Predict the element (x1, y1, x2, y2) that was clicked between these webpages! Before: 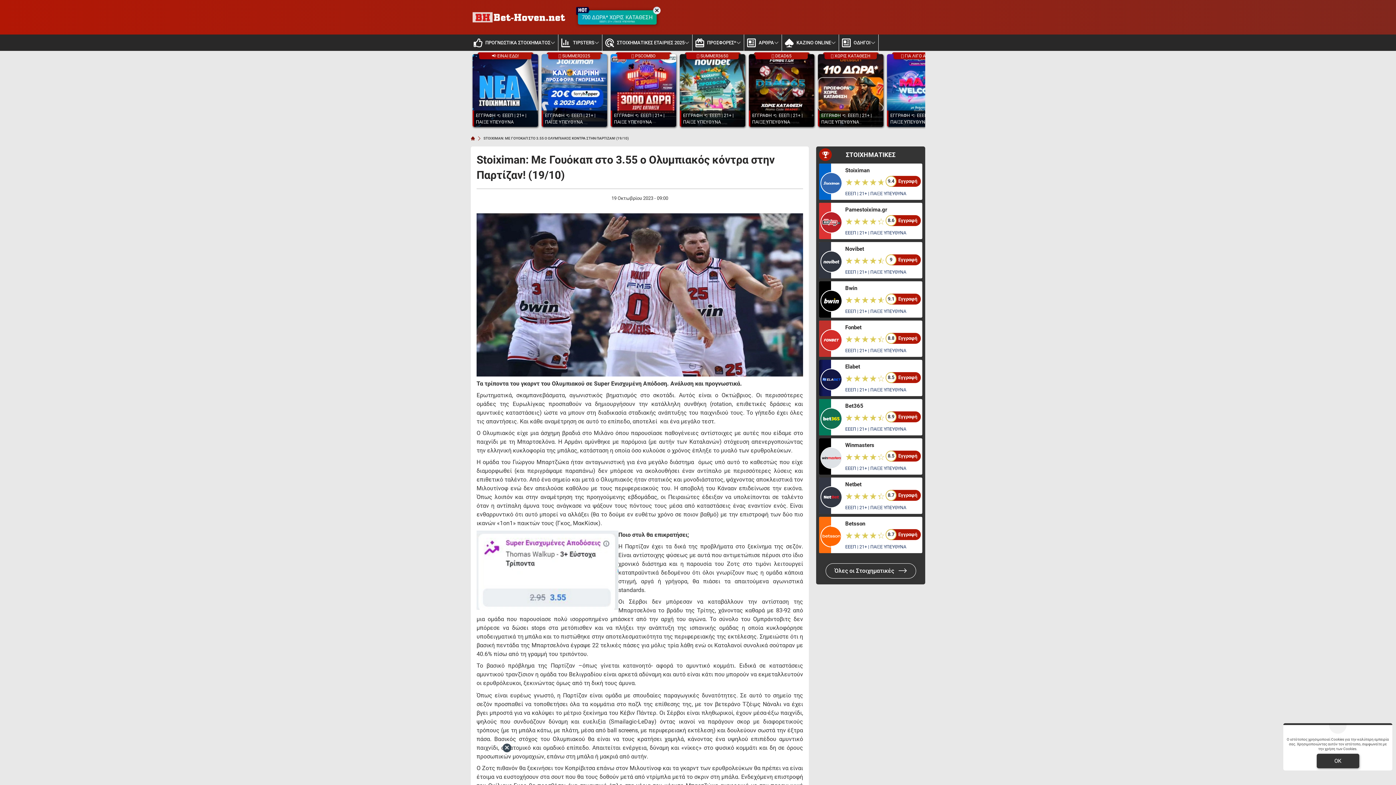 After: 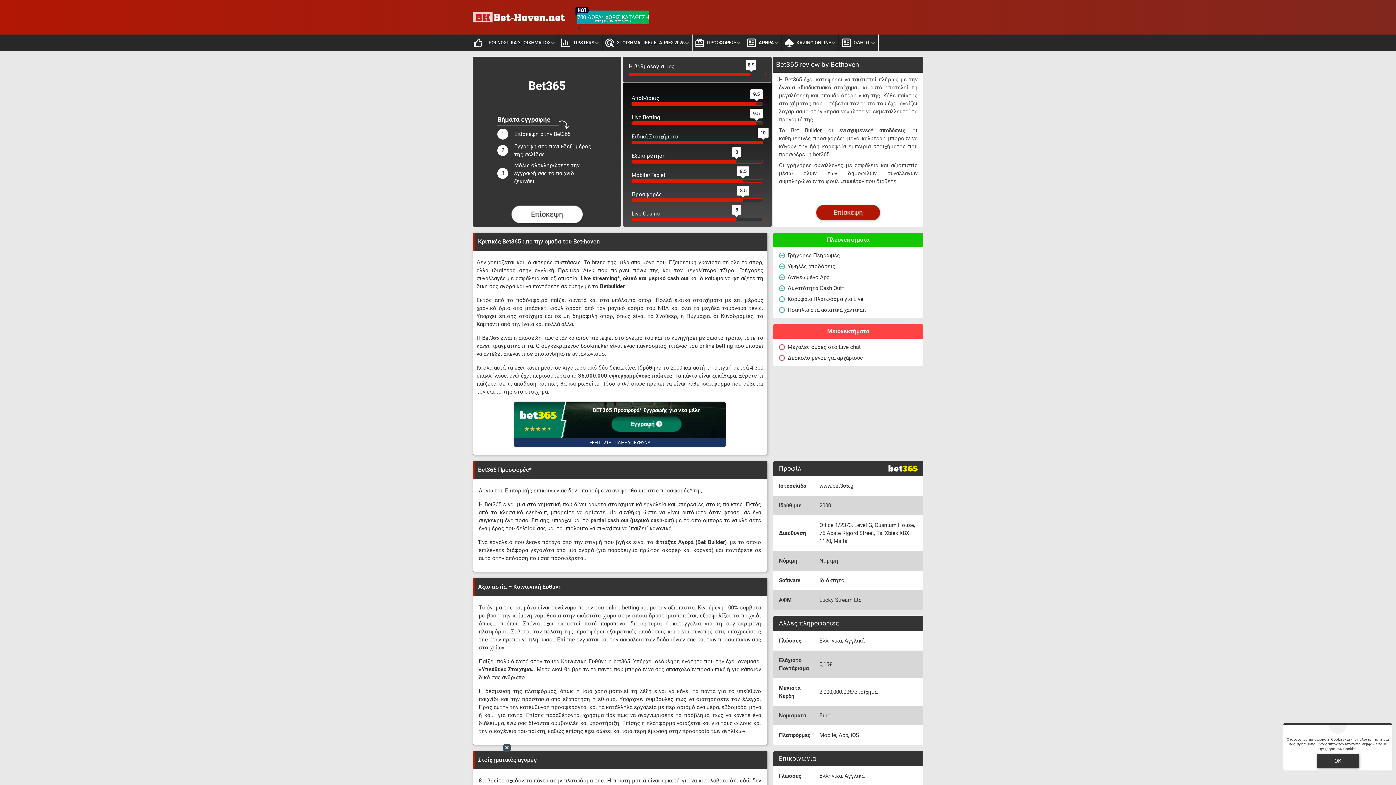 Action: bbox: (820, 408, 842, 429)